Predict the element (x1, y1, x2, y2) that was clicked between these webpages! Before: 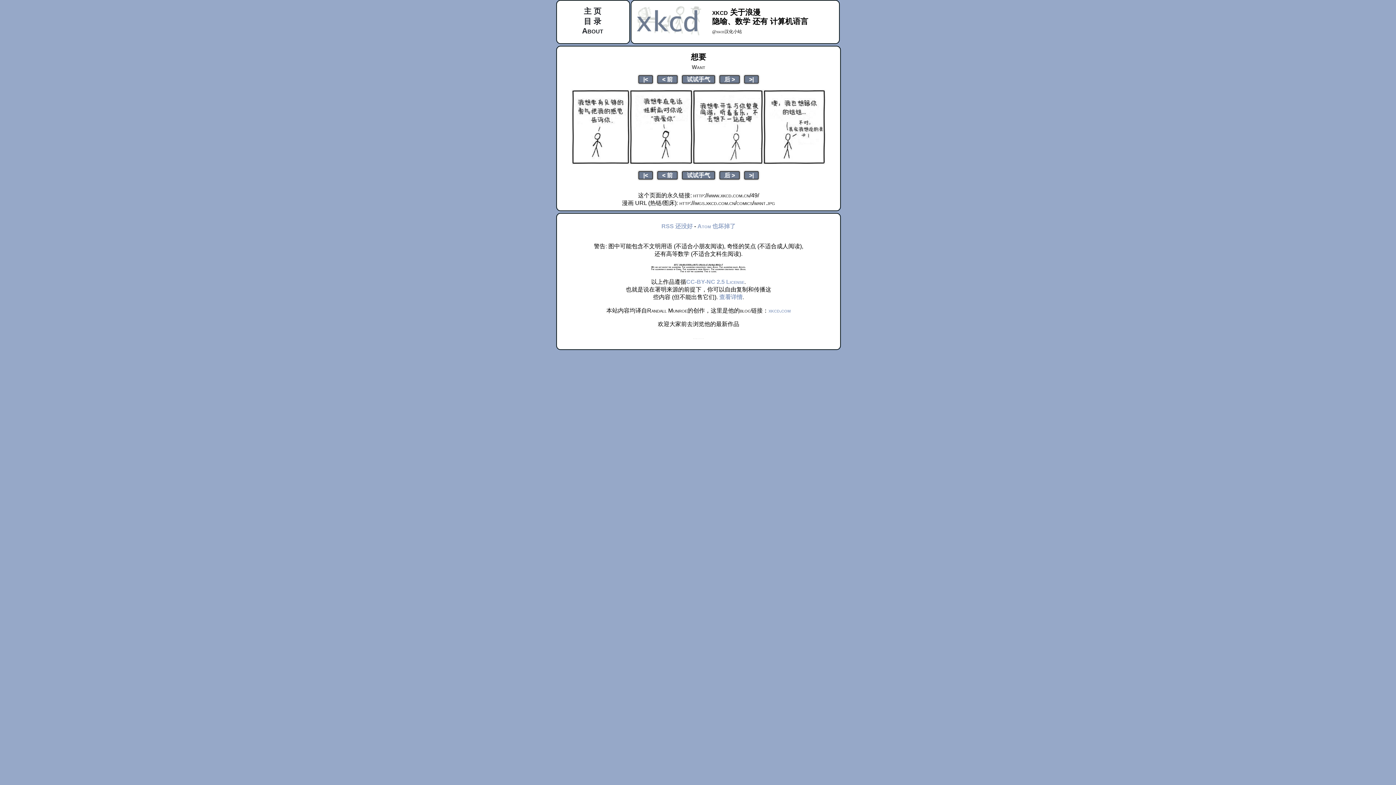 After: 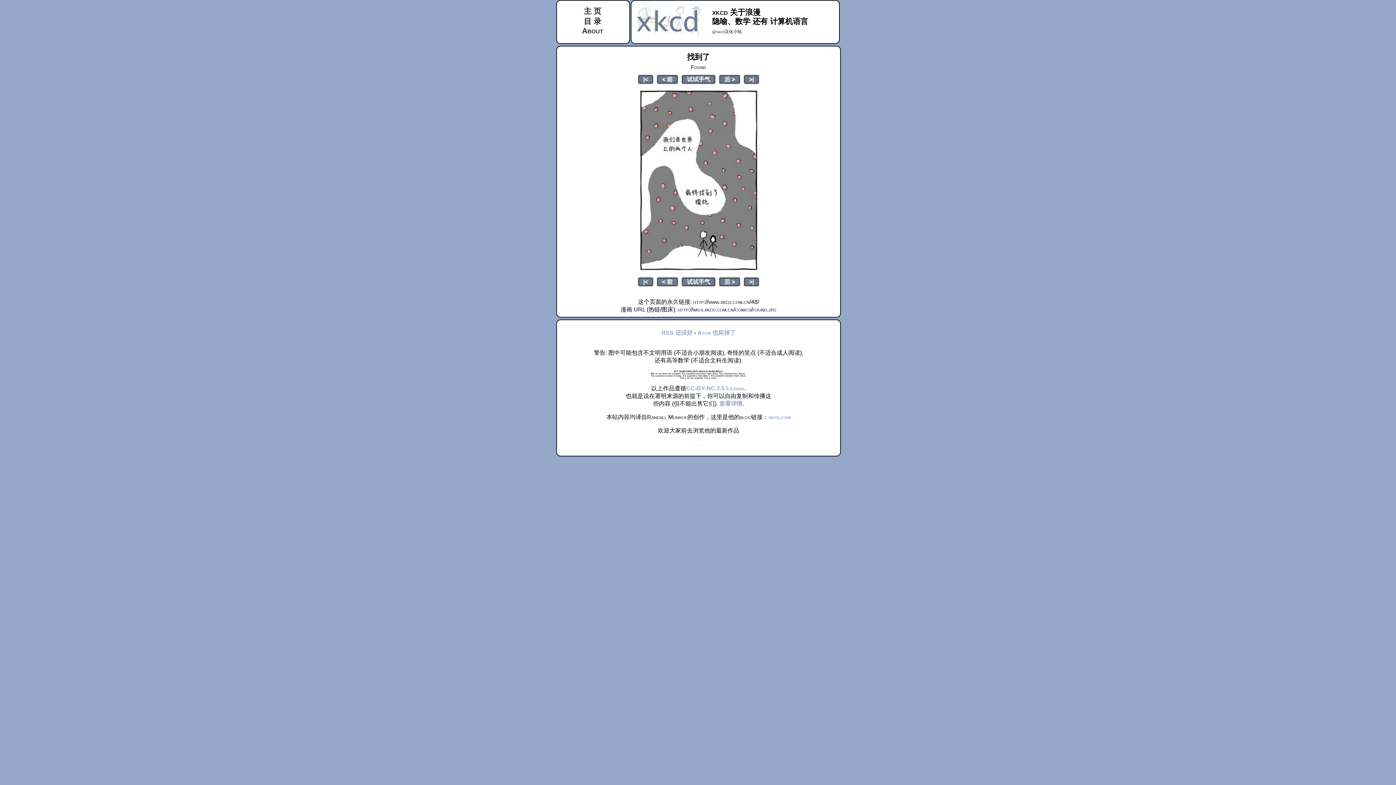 Action: bbox: (657, 171, 677, 179) label: < 前